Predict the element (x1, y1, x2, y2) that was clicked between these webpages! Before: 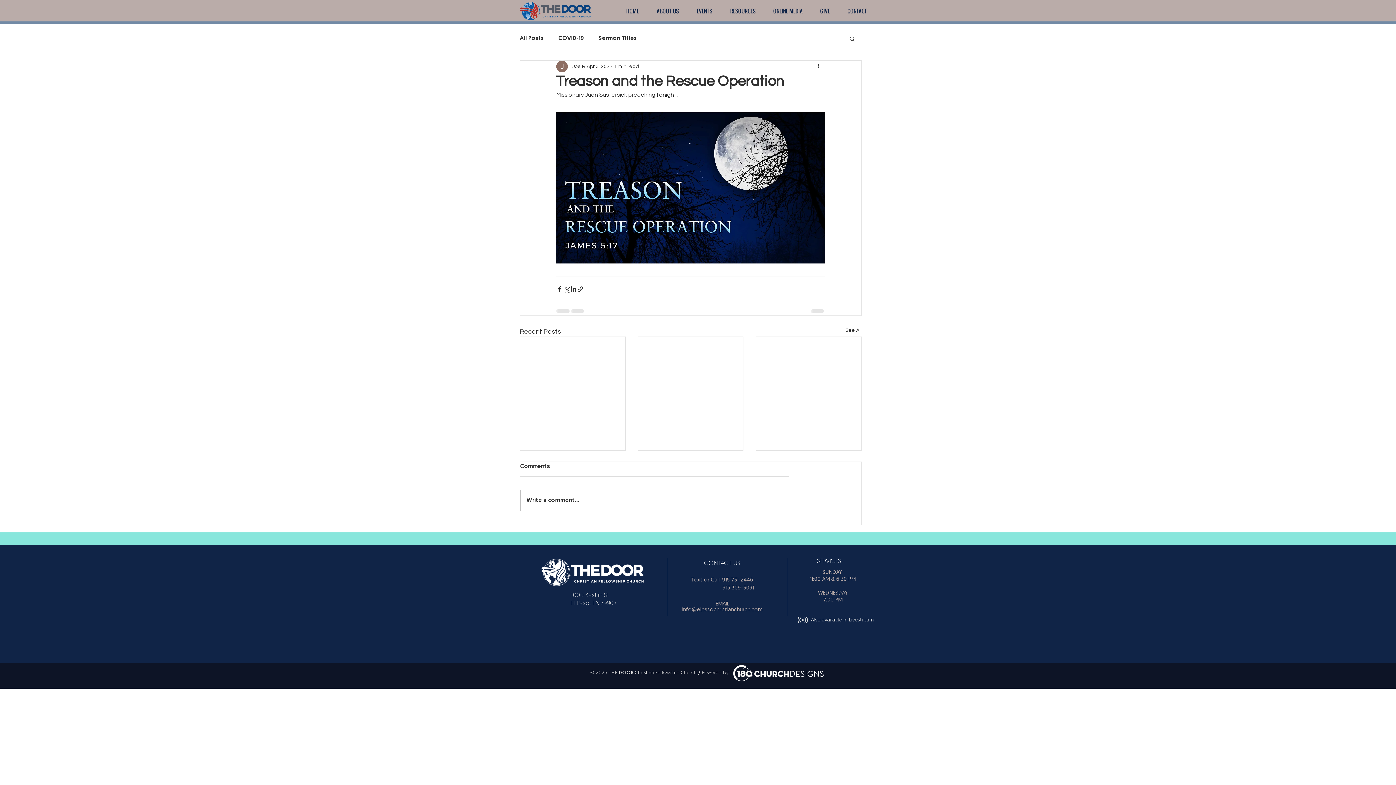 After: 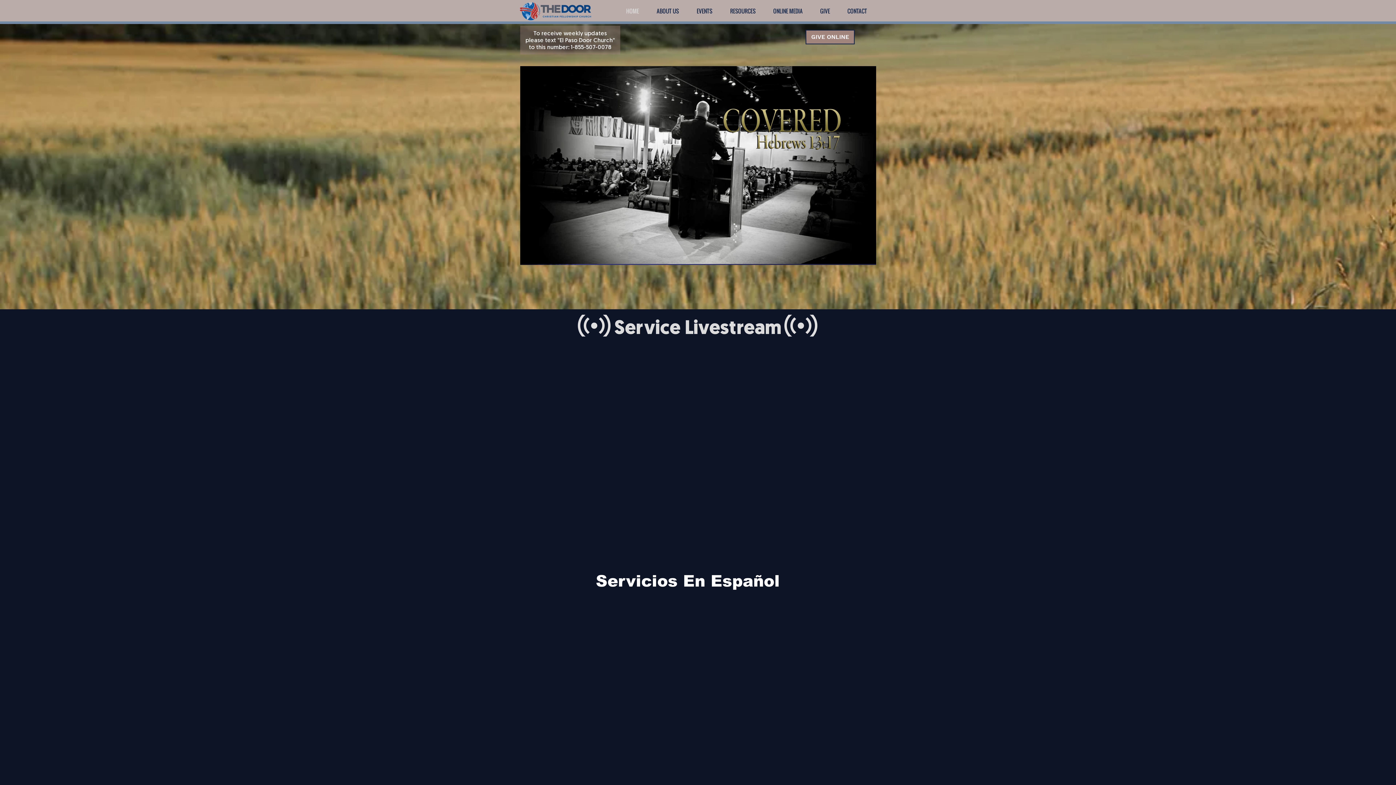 Action: bbox: (838, 5, 876, 16) label: CONTACT